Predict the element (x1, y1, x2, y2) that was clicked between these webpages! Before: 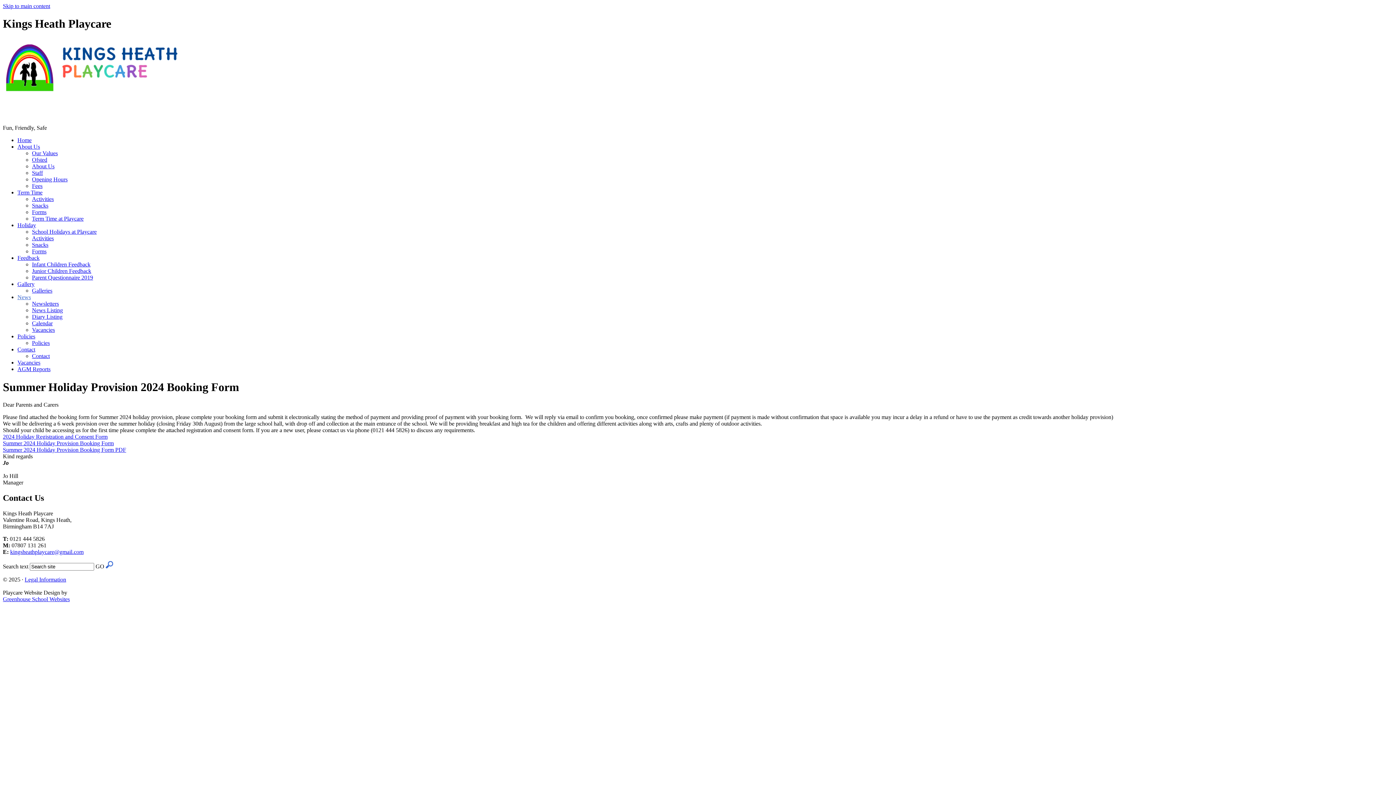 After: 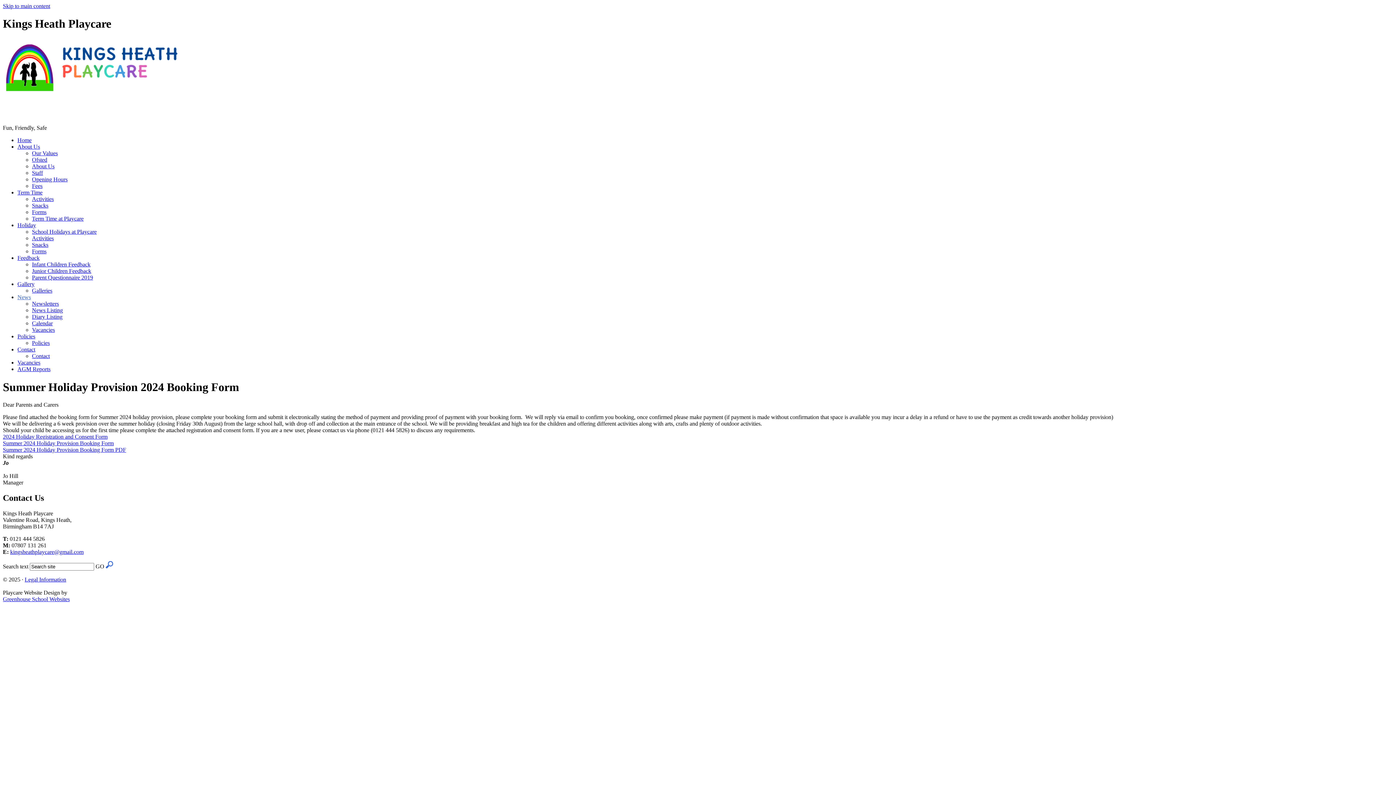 Action: label: Skip to main content bbox: (2, 2, 50, 9)